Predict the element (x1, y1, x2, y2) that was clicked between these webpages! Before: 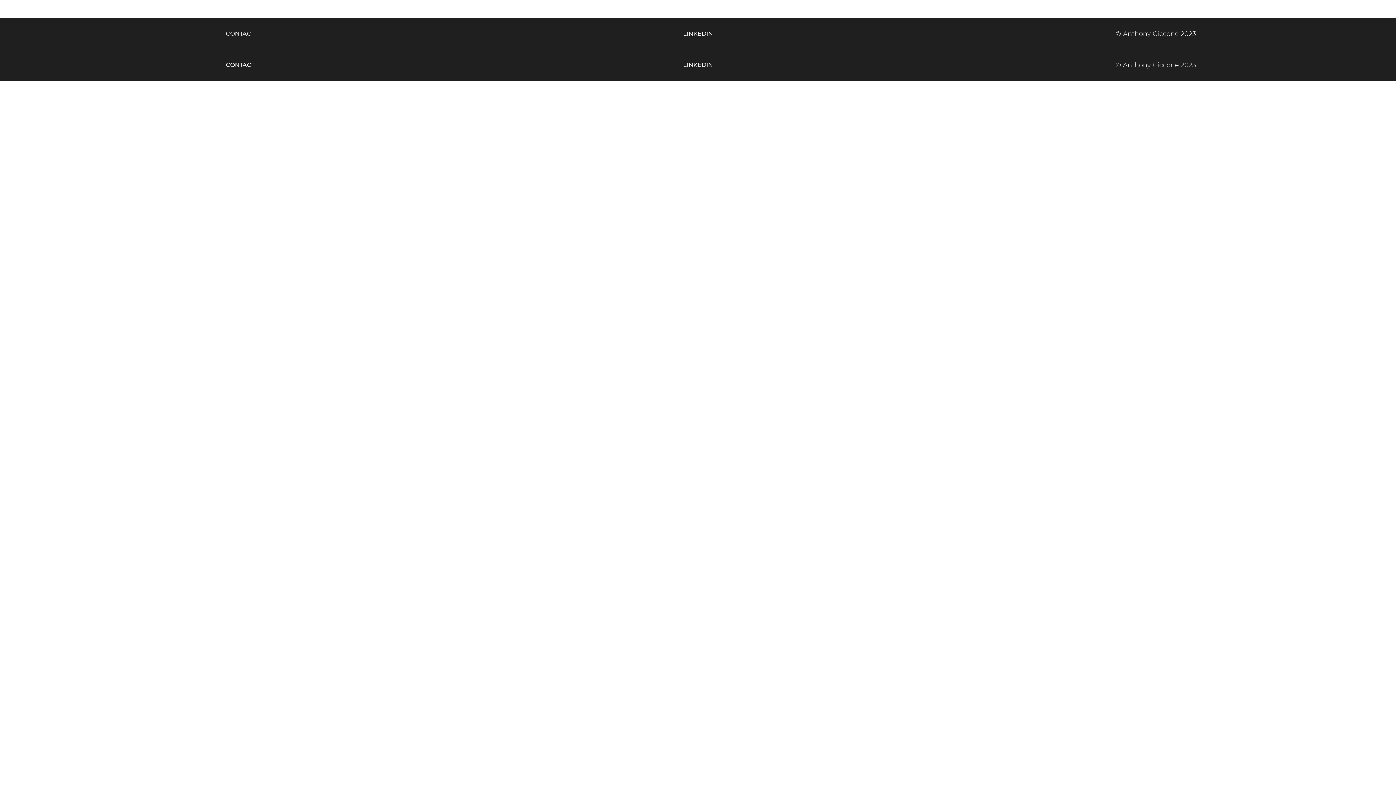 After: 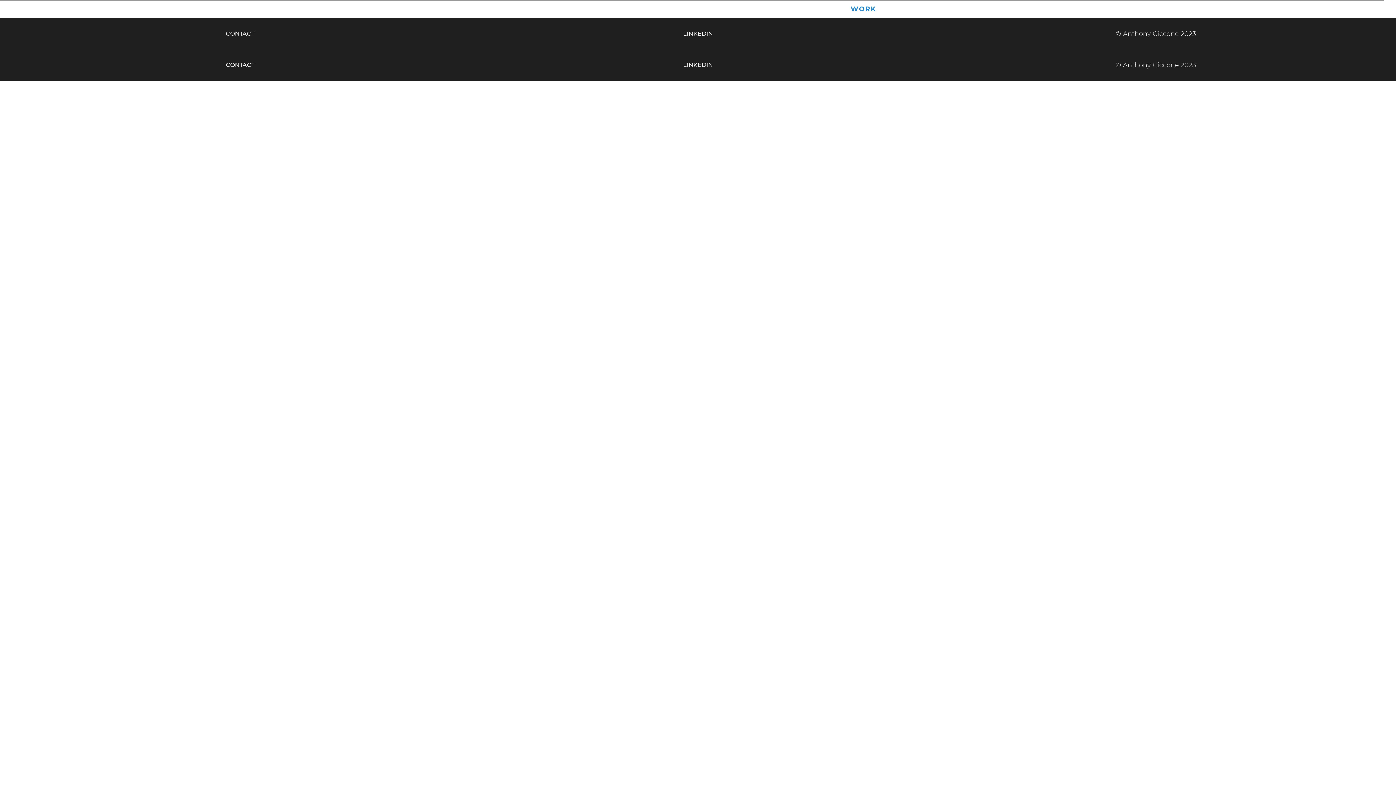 Action: bbox: (431, 3, 449, 14)